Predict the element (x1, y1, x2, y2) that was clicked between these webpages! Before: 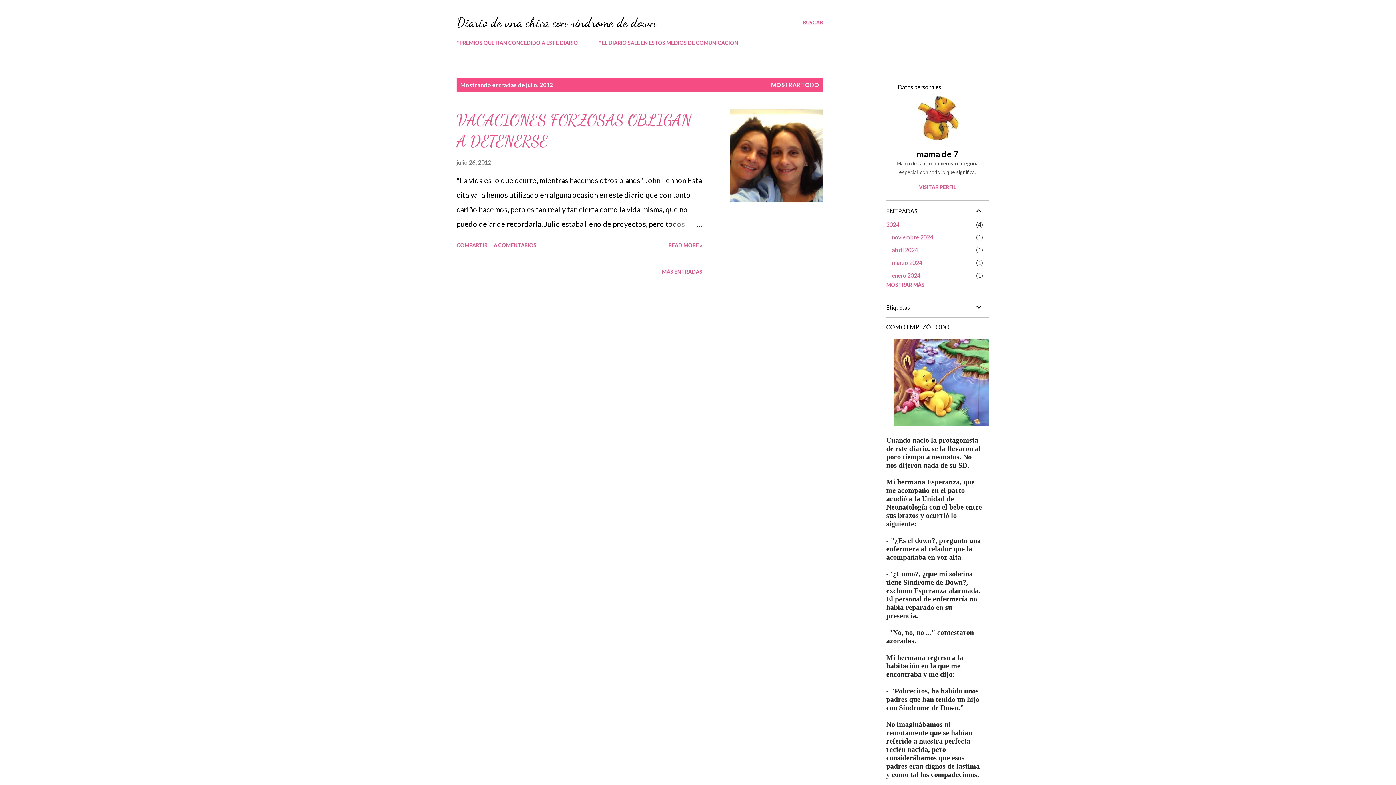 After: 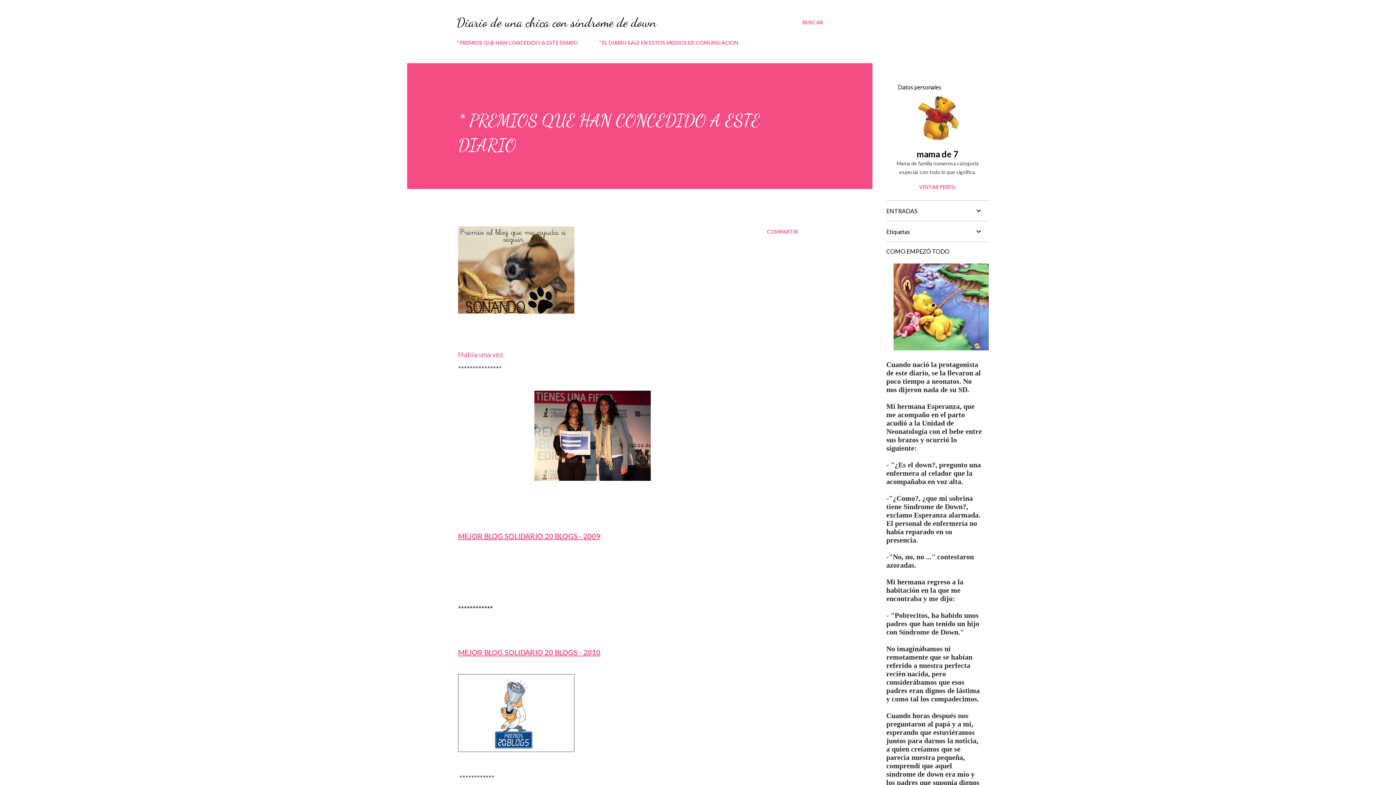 Action: label: * PREMIOS QUE HAN CONCEDIDO A ESTE DIARIO bbox: (456, 35, 582, 50)